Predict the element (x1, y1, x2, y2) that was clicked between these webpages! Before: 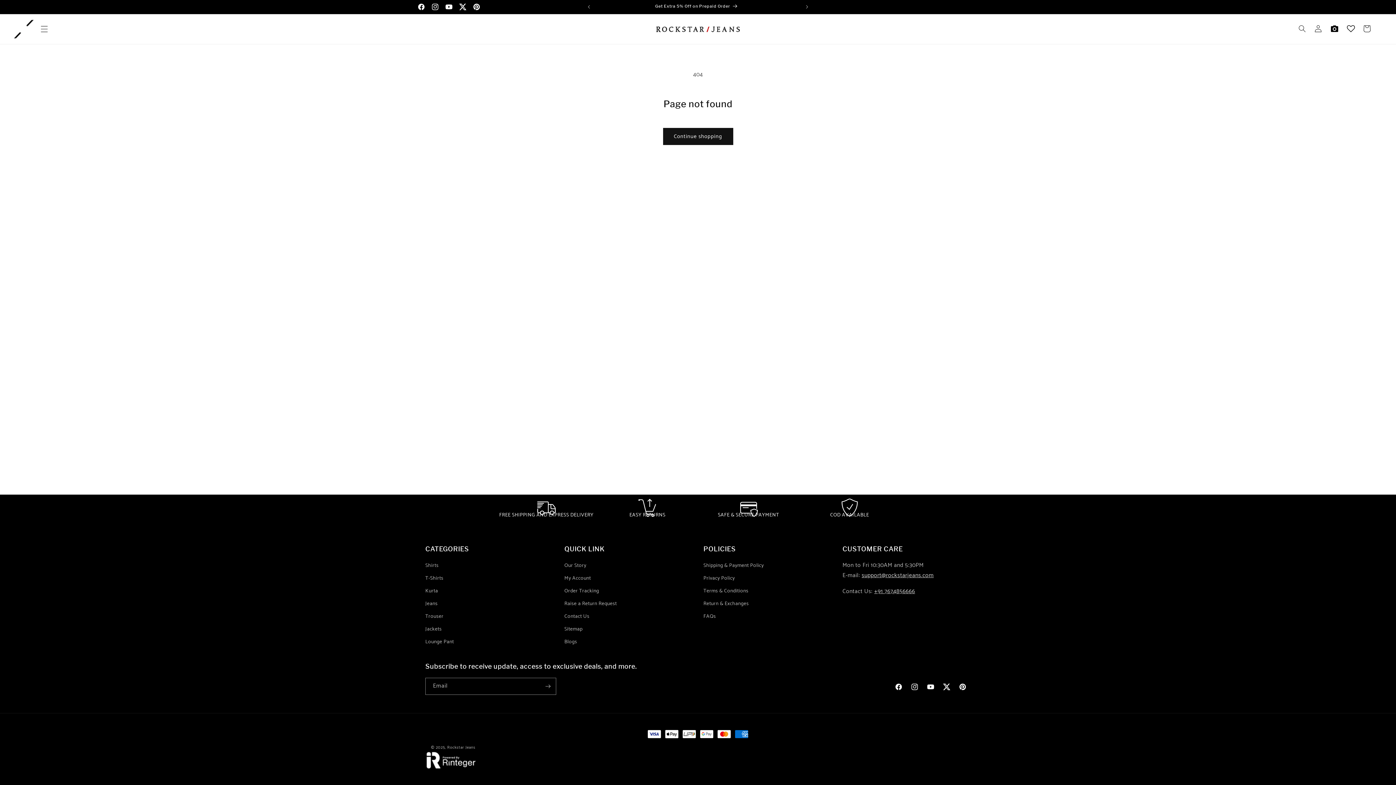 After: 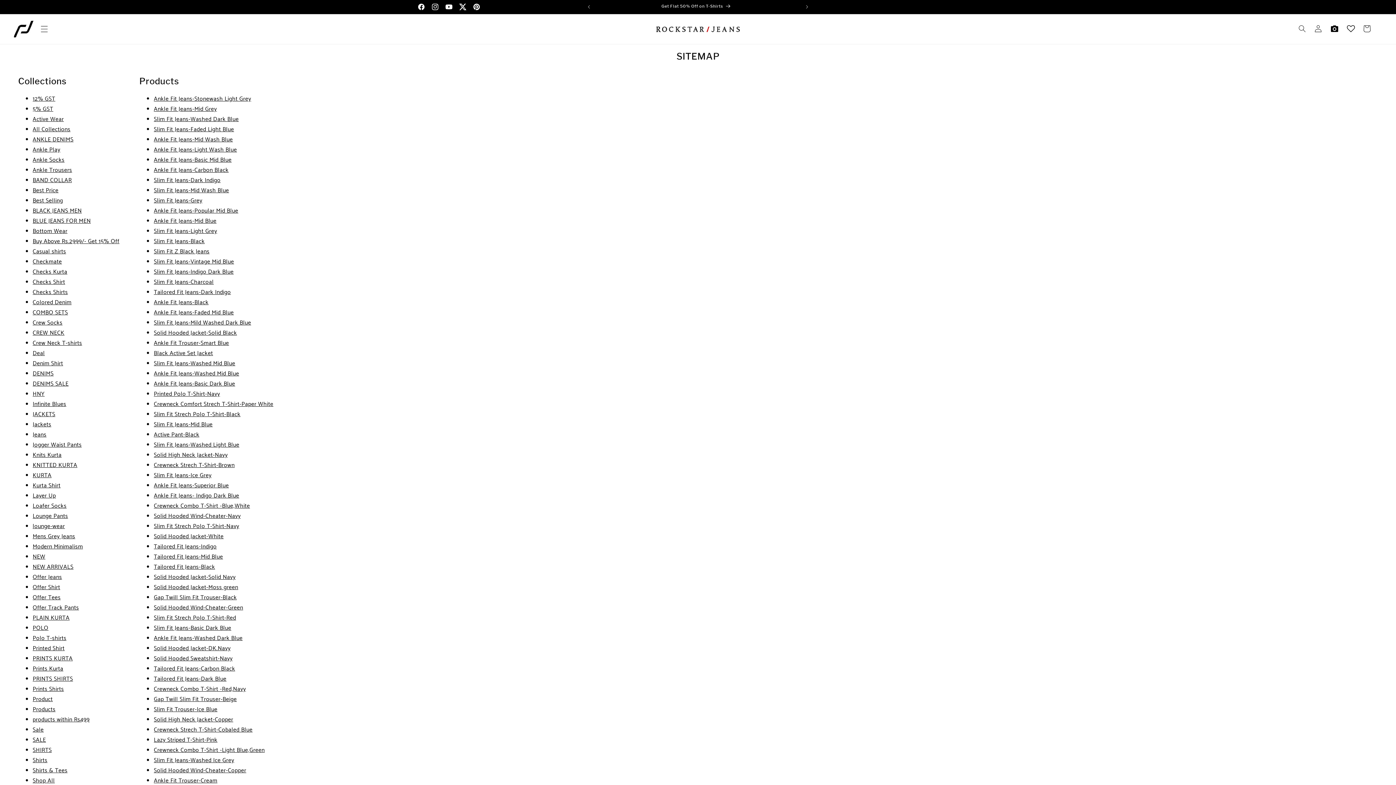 Action: bbox: (564, 623, 582, 636) label: Sitemap